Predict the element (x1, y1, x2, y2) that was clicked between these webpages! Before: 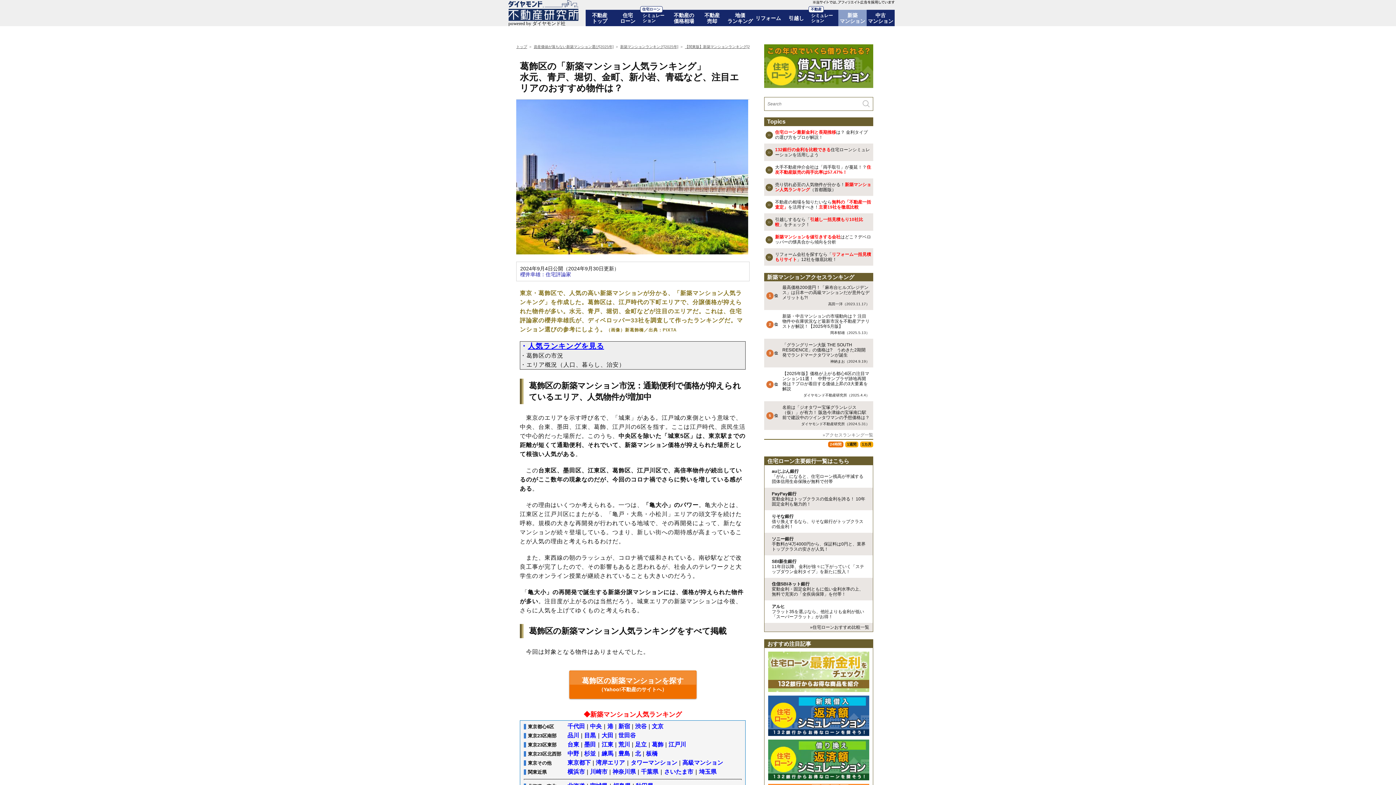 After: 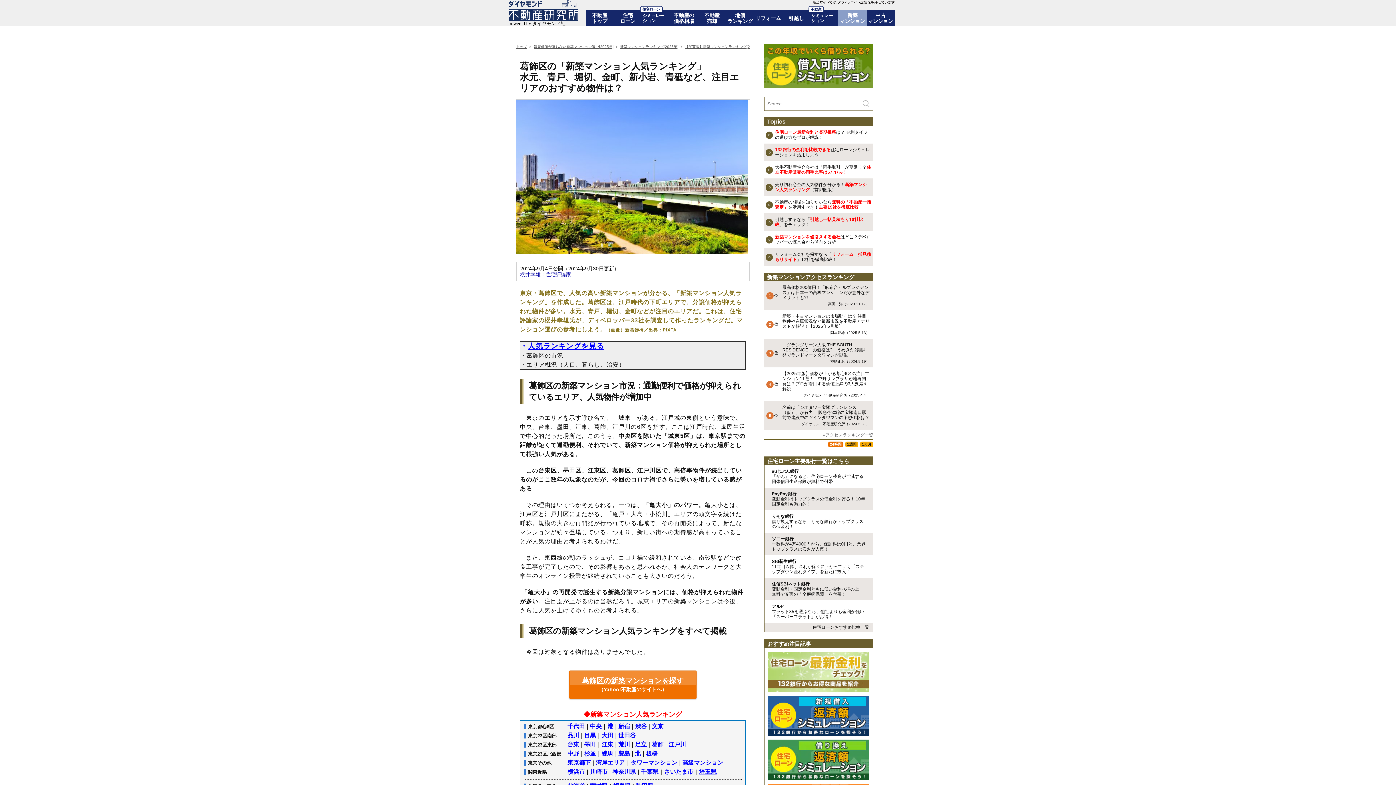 Action: label: 埼玉県 bbox: (699, 768, 716, 775)